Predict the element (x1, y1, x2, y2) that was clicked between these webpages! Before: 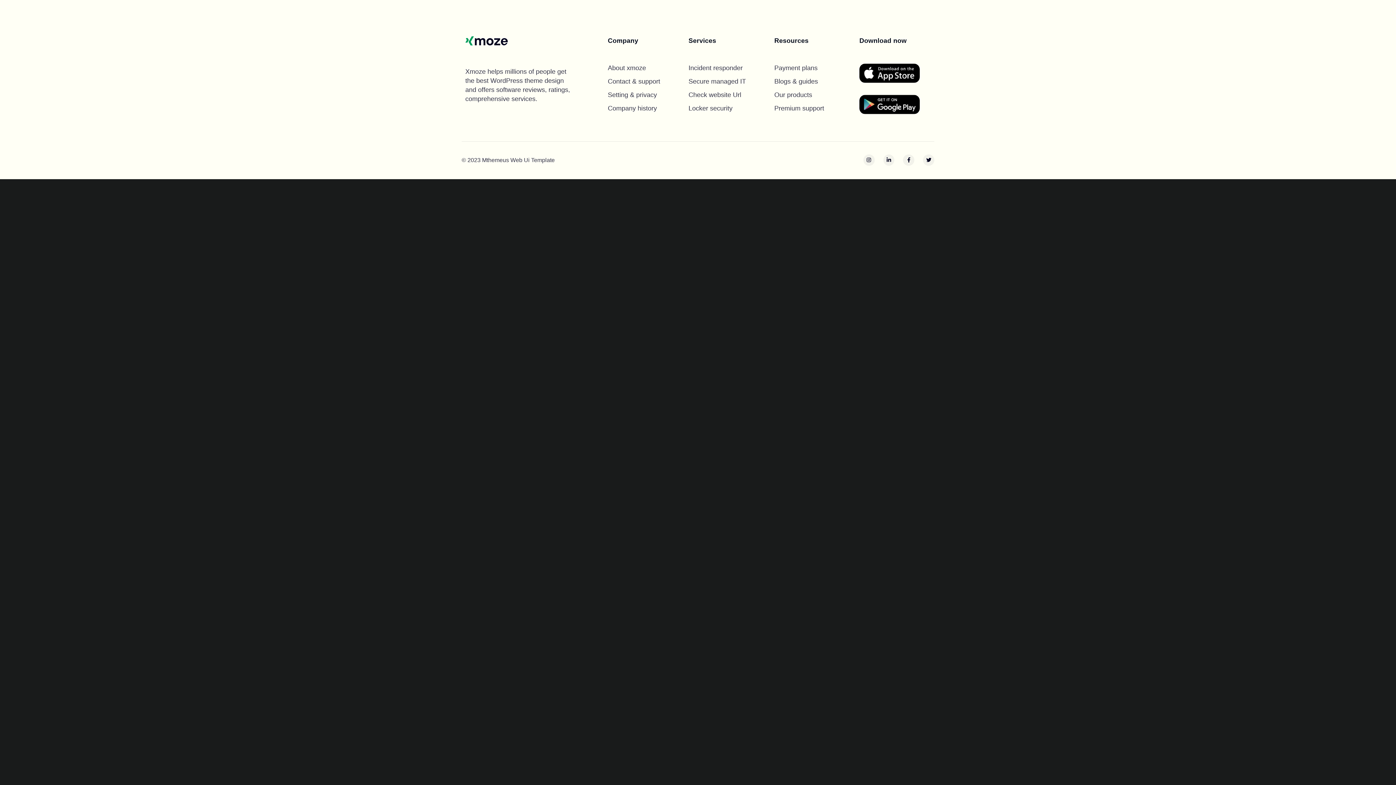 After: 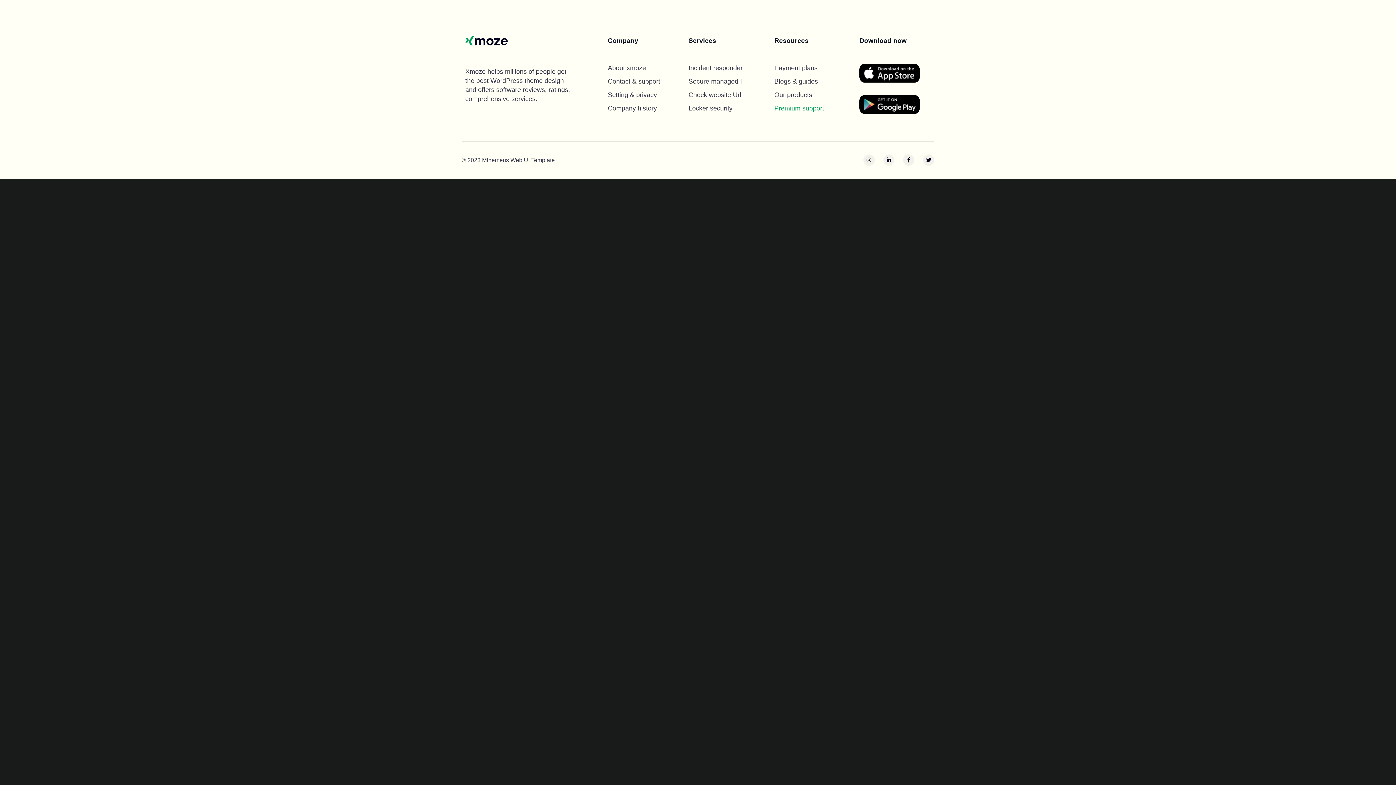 Action: label: Premium support bbox: (774, 104, 852, 113)